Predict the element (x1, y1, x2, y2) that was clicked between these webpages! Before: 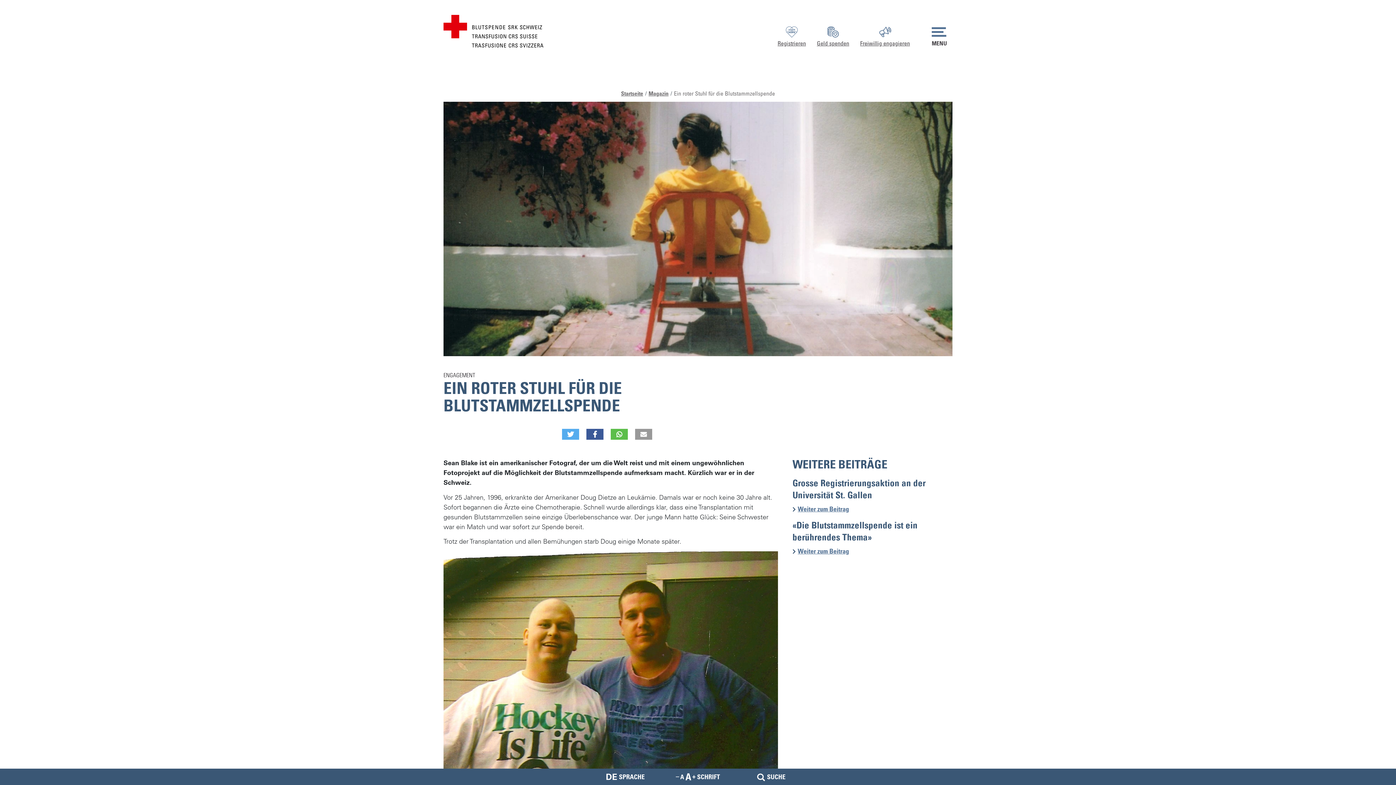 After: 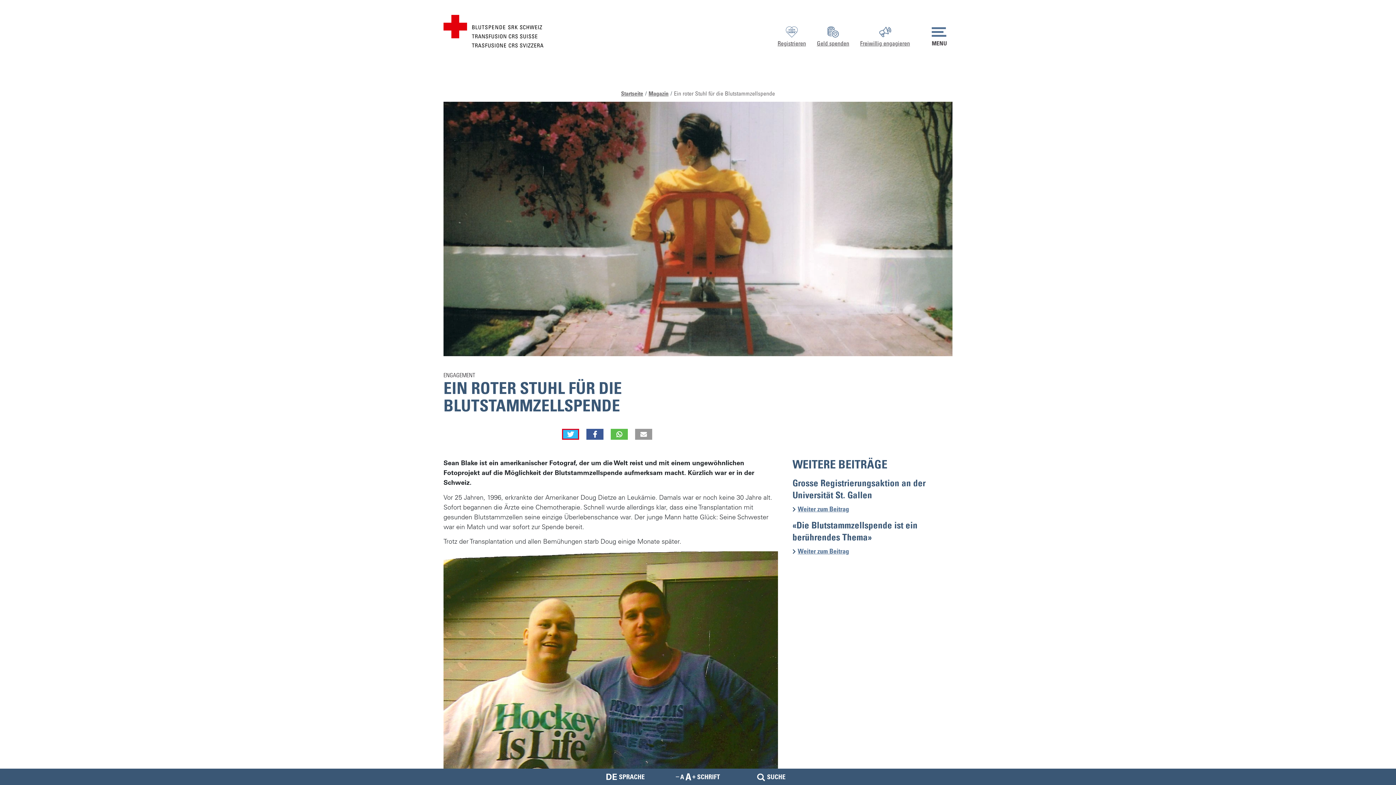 Action: label: Bei Twitter teilen bbox: (562, 429, 579, 439)